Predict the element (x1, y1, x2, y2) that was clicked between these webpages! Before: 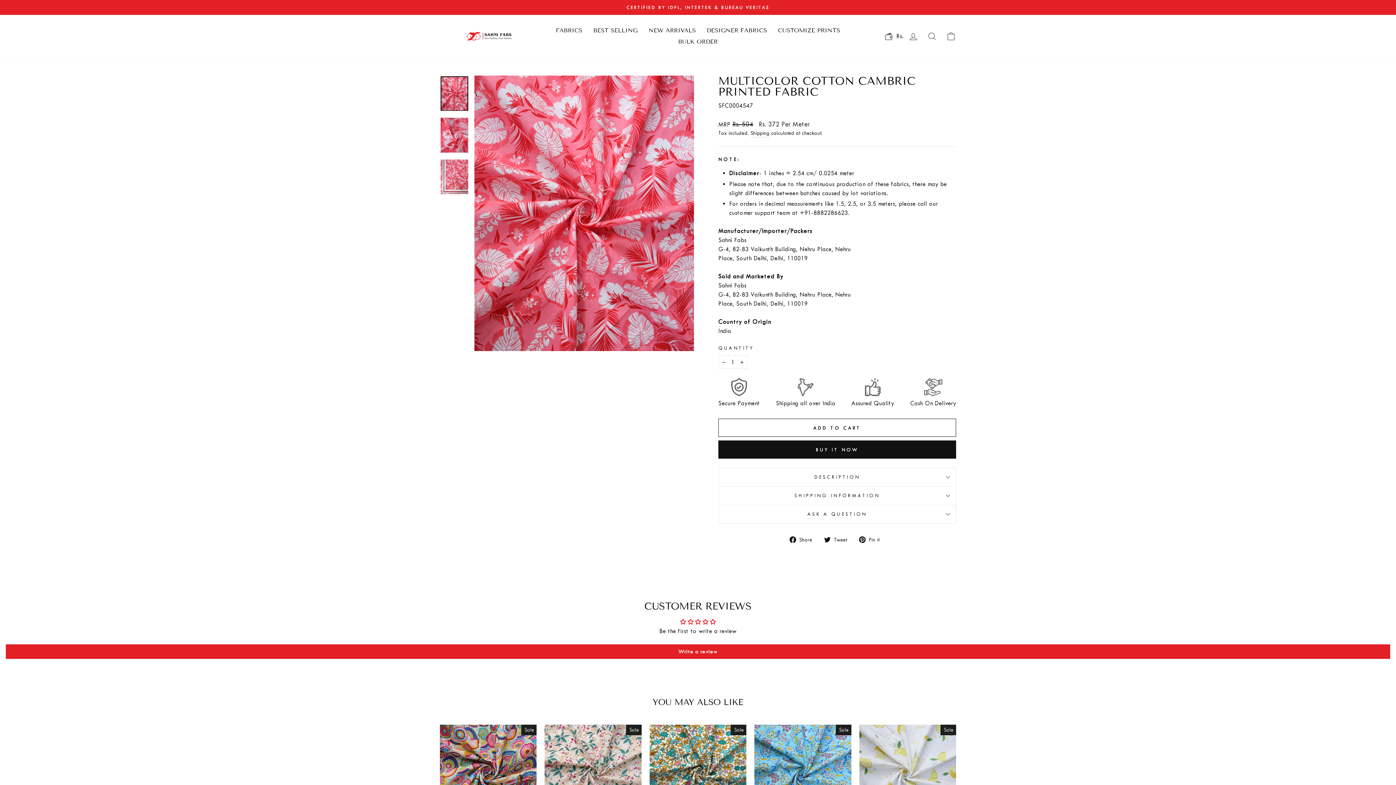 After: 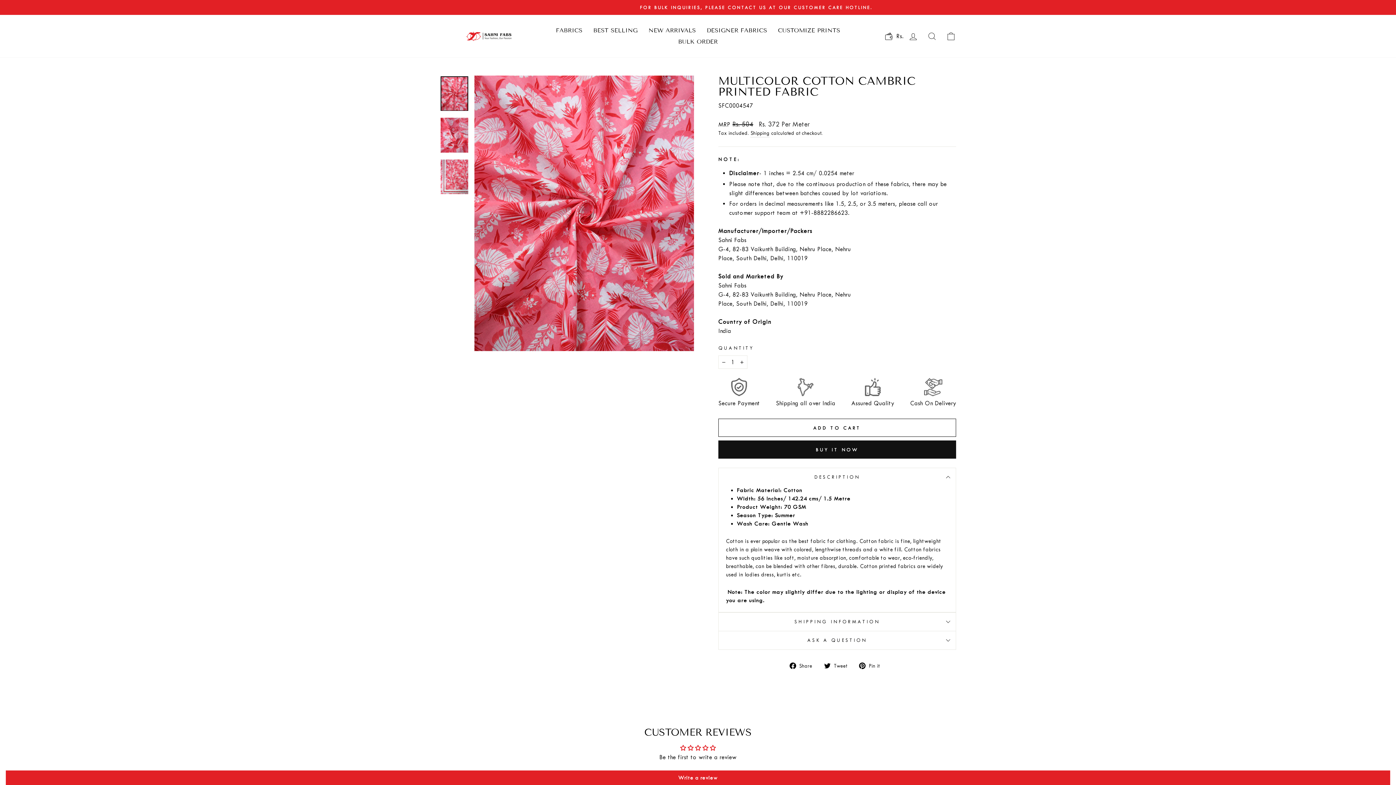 Action: label: DESCRIPTION bbox: (718, 468, 956, 486)